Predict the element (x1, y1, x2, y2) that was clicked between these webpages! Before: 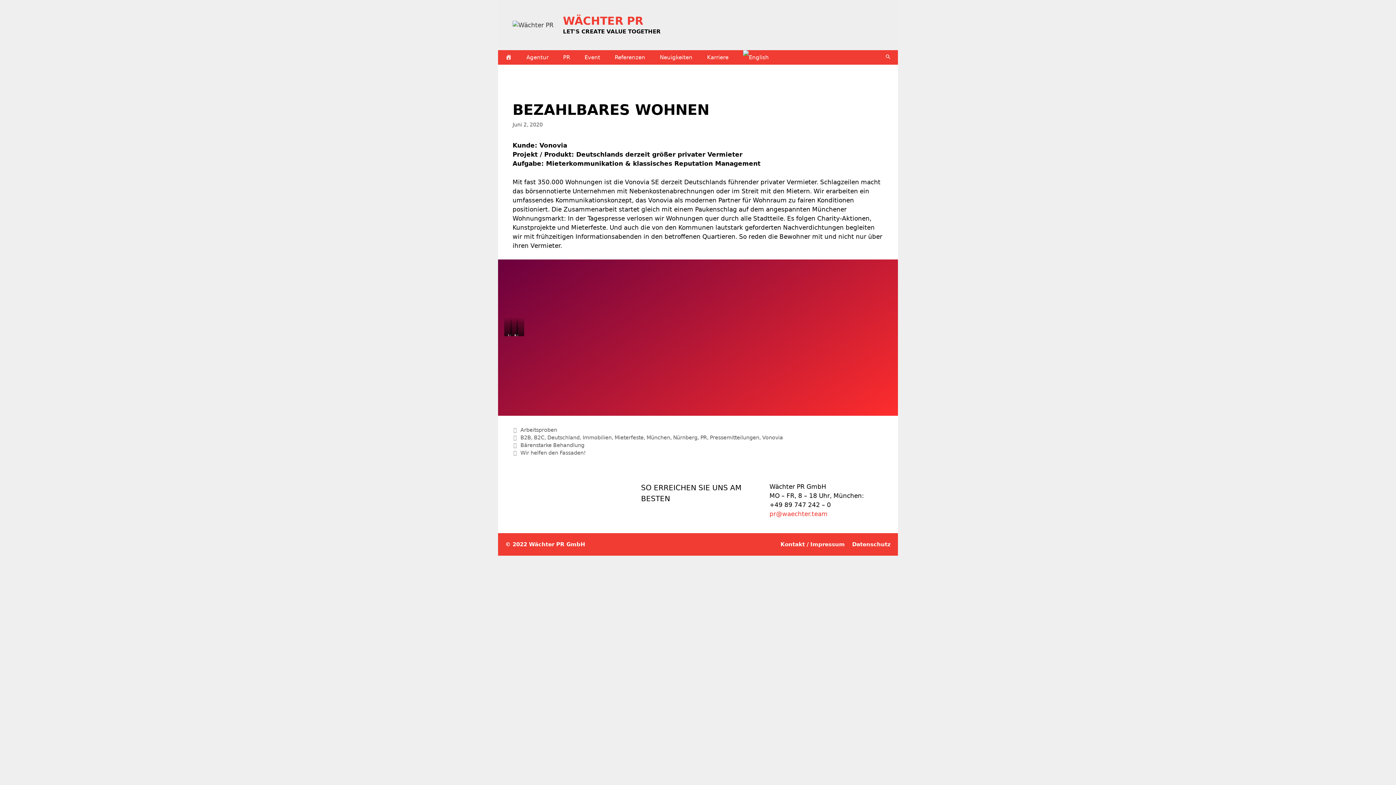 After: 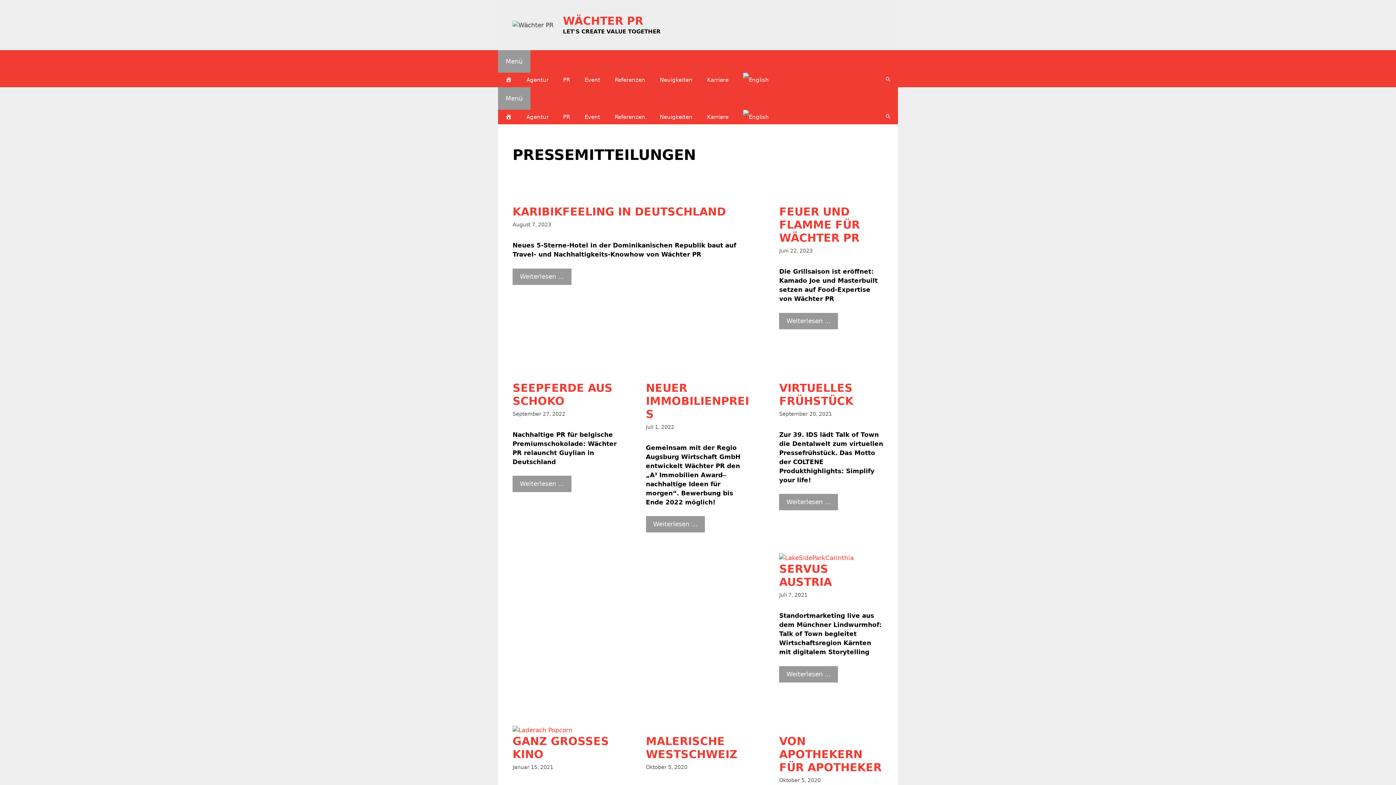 Action: bbox: (710, 434, 759, 440) label: Pressemitteilungen